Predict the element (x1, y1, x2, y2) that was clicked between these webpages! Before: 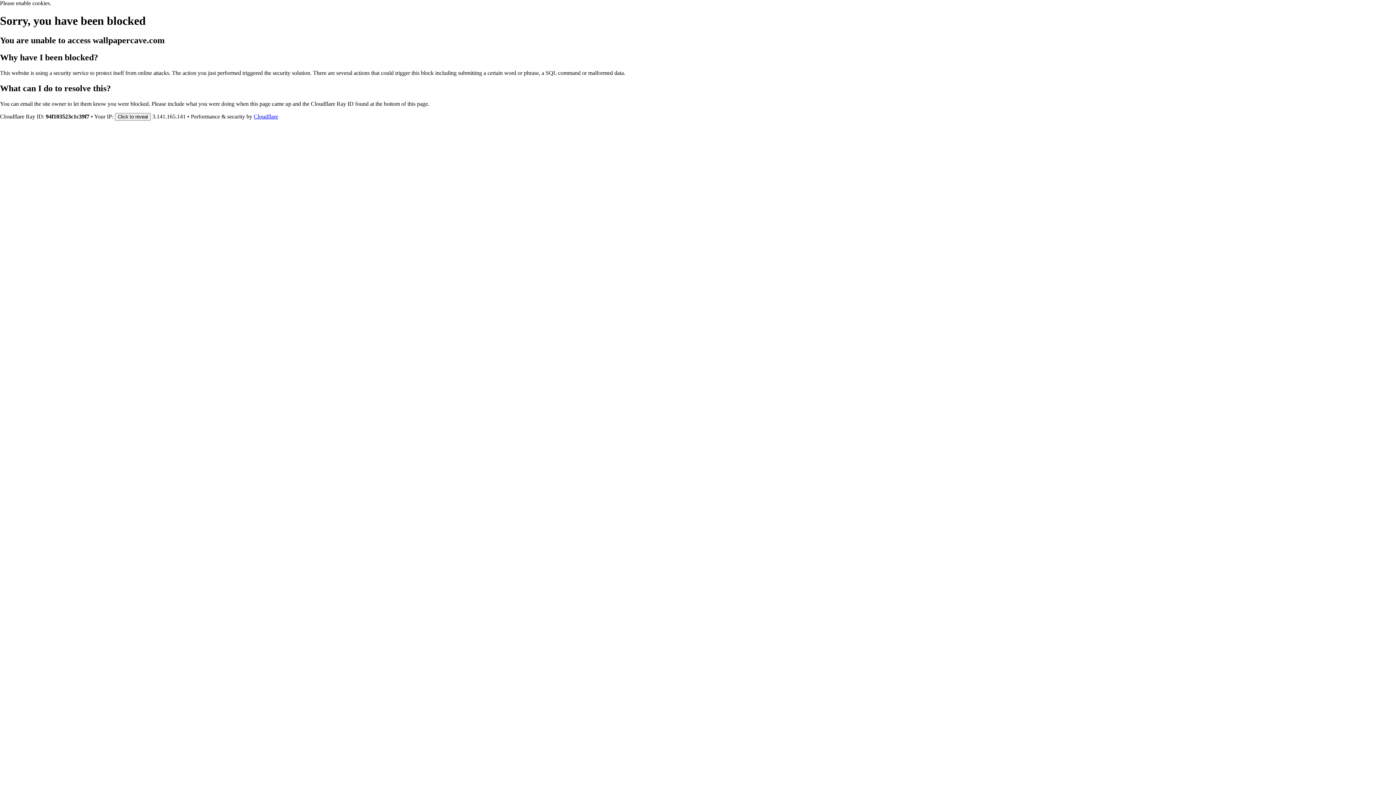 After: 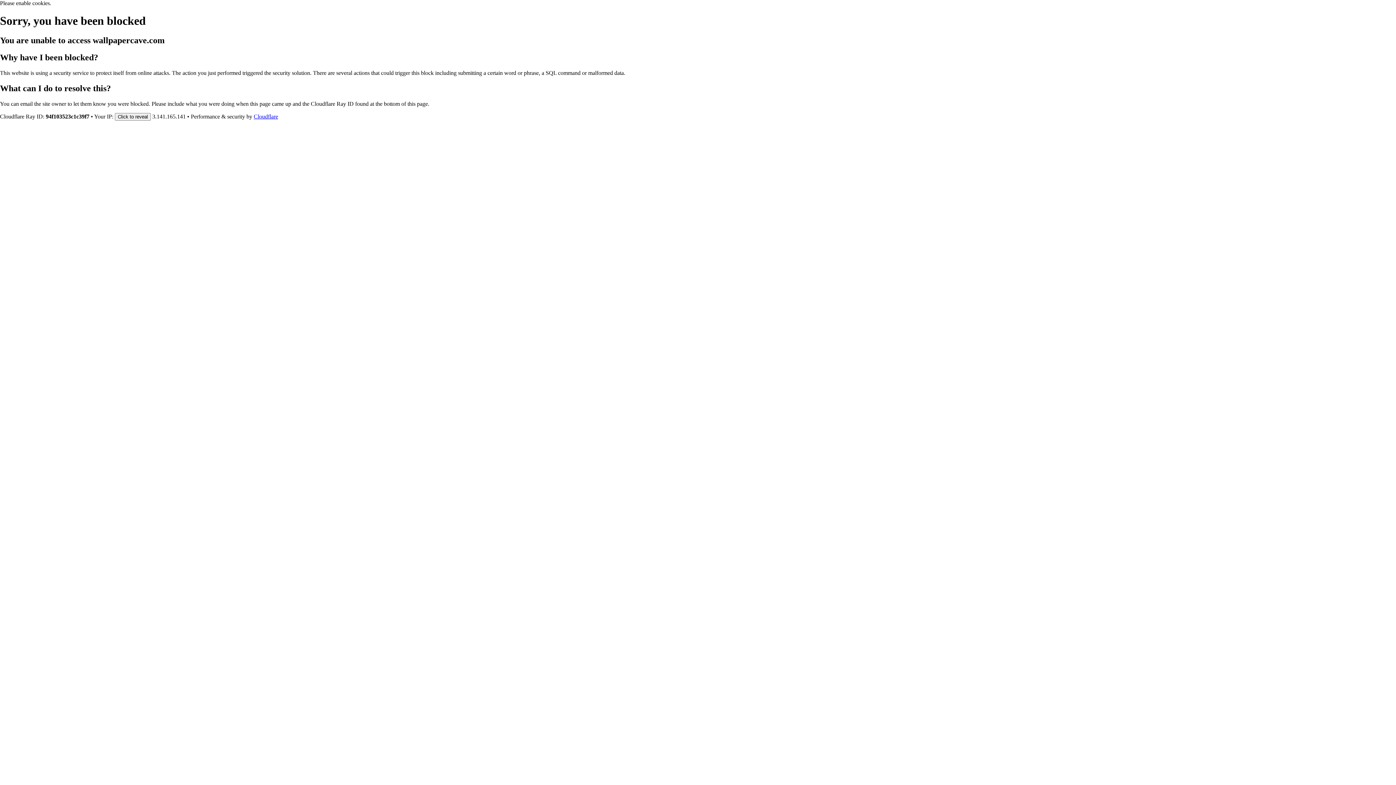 Action: bbox: (253, 113, 278, 119) label: Cloudflare